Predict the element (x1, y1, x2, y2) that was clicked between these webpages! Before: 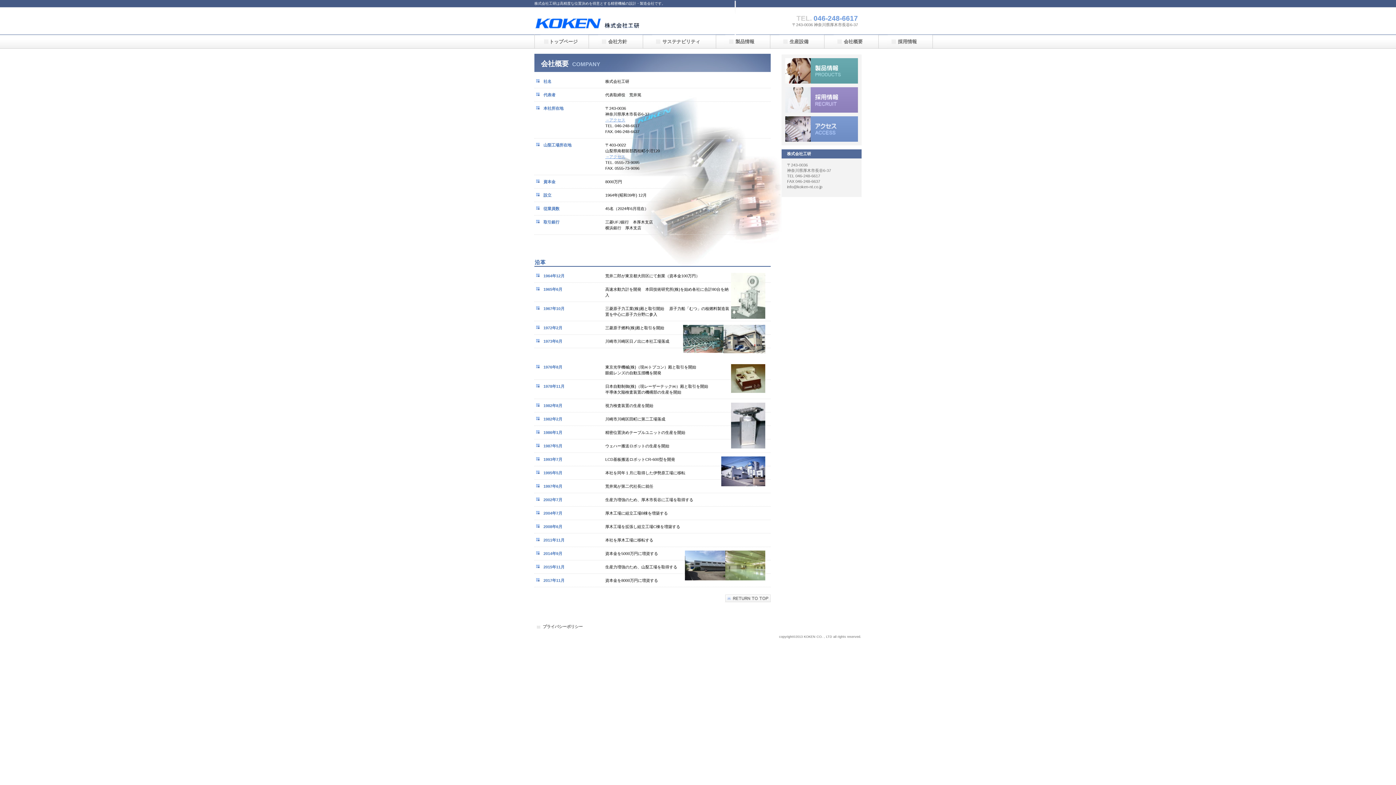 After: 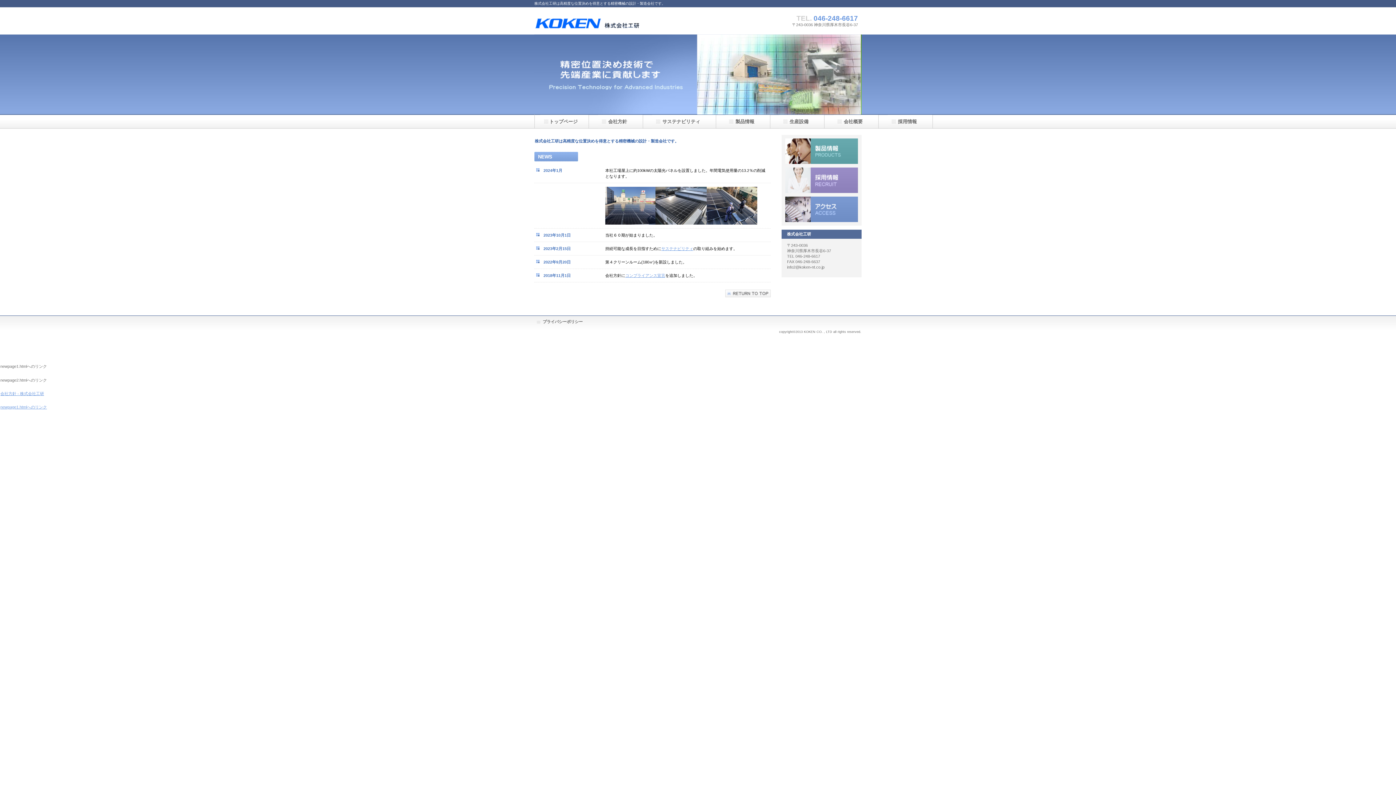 Action: label: トップページ bbox: (534, 34, 588, 48)